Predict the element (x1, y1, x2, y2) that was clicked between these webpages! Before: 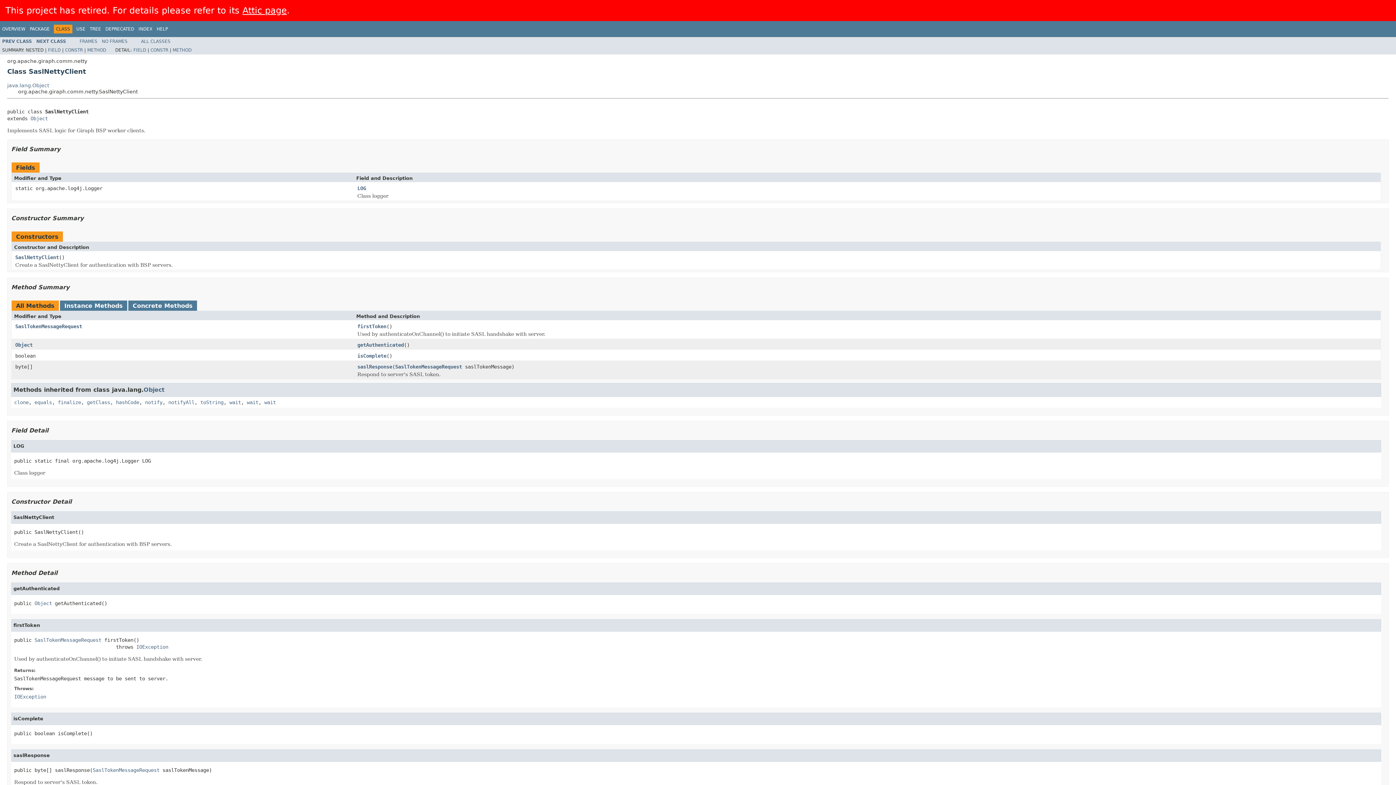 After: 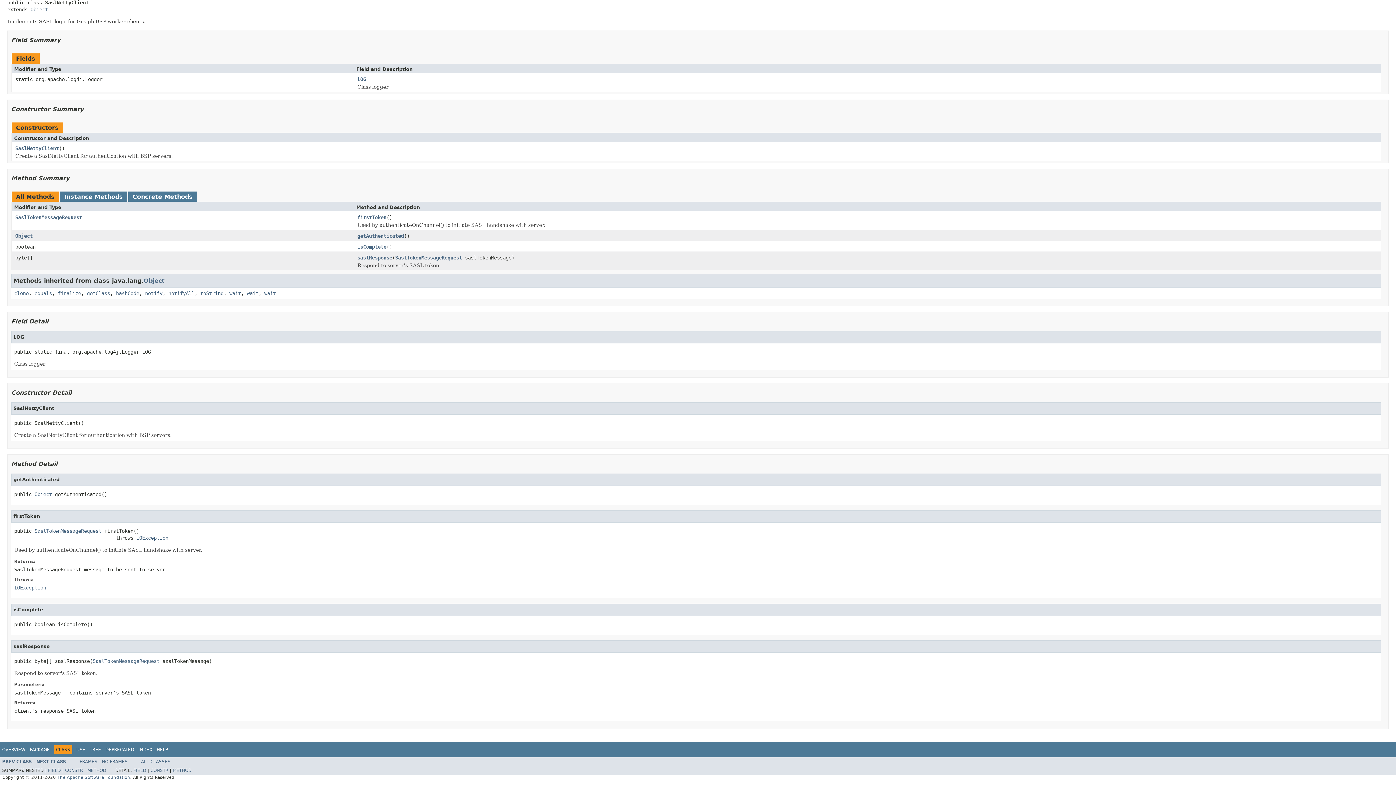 Action: bbox: (357, 363, 392, 370) label: saslResponse